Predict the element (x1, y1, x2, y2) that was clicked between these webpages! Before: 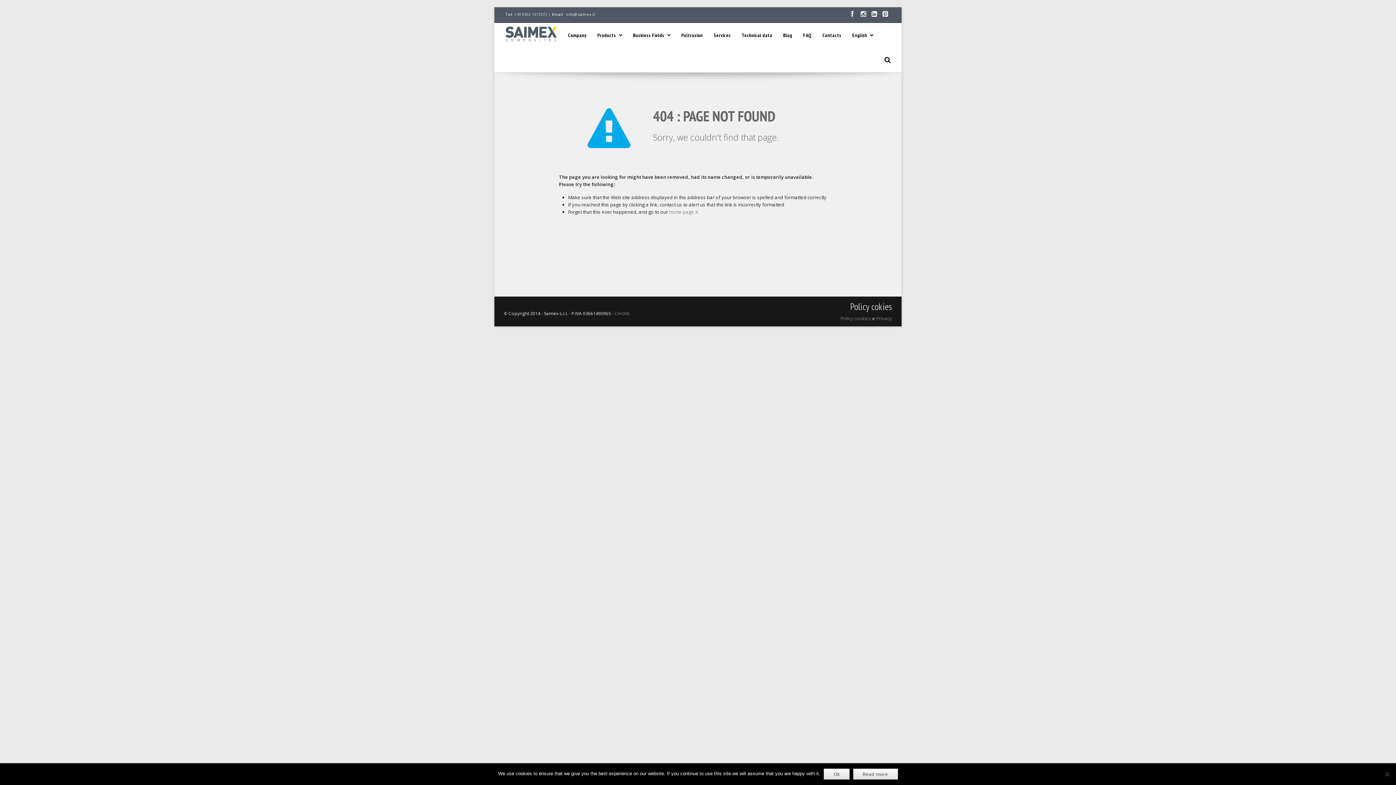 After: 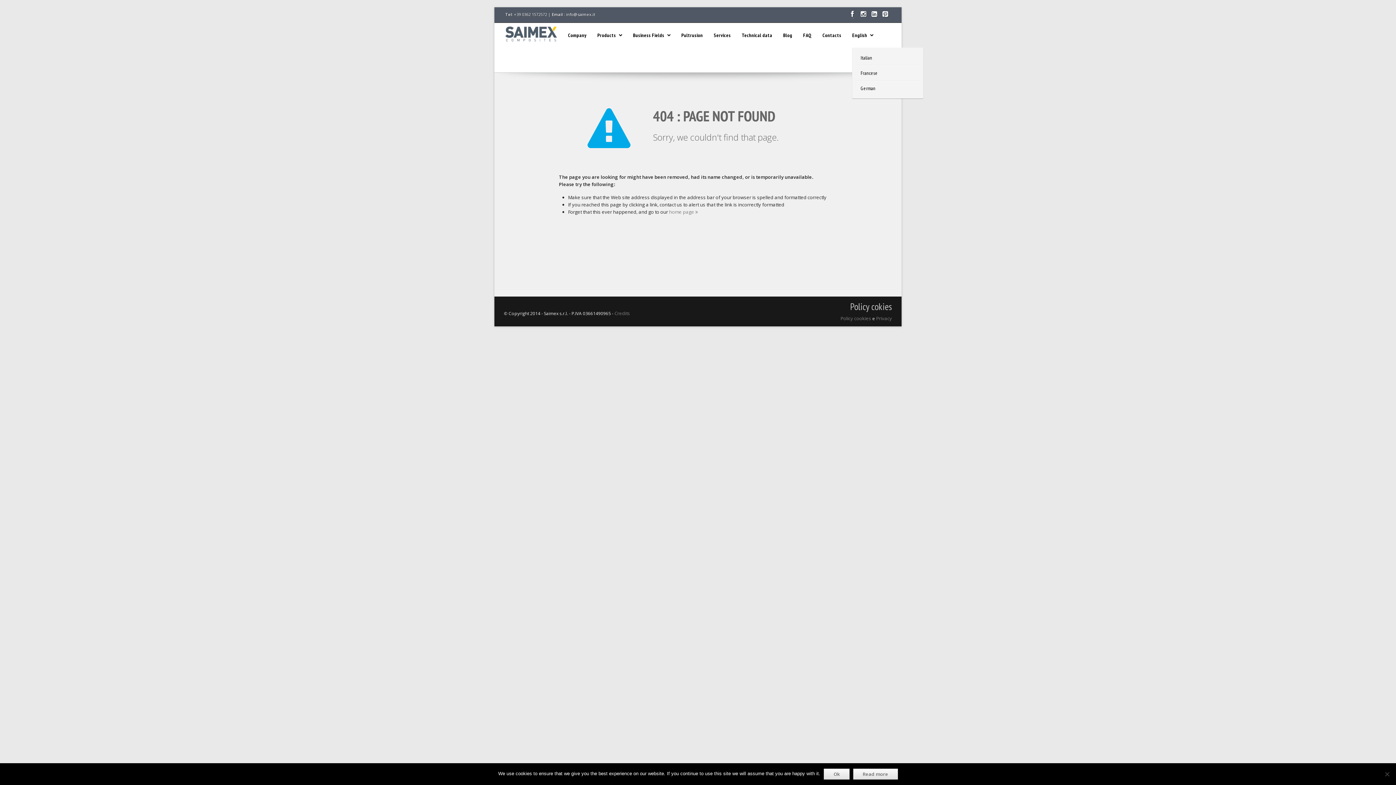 Action: bbox: (852, 24, 884, 46) label: English 